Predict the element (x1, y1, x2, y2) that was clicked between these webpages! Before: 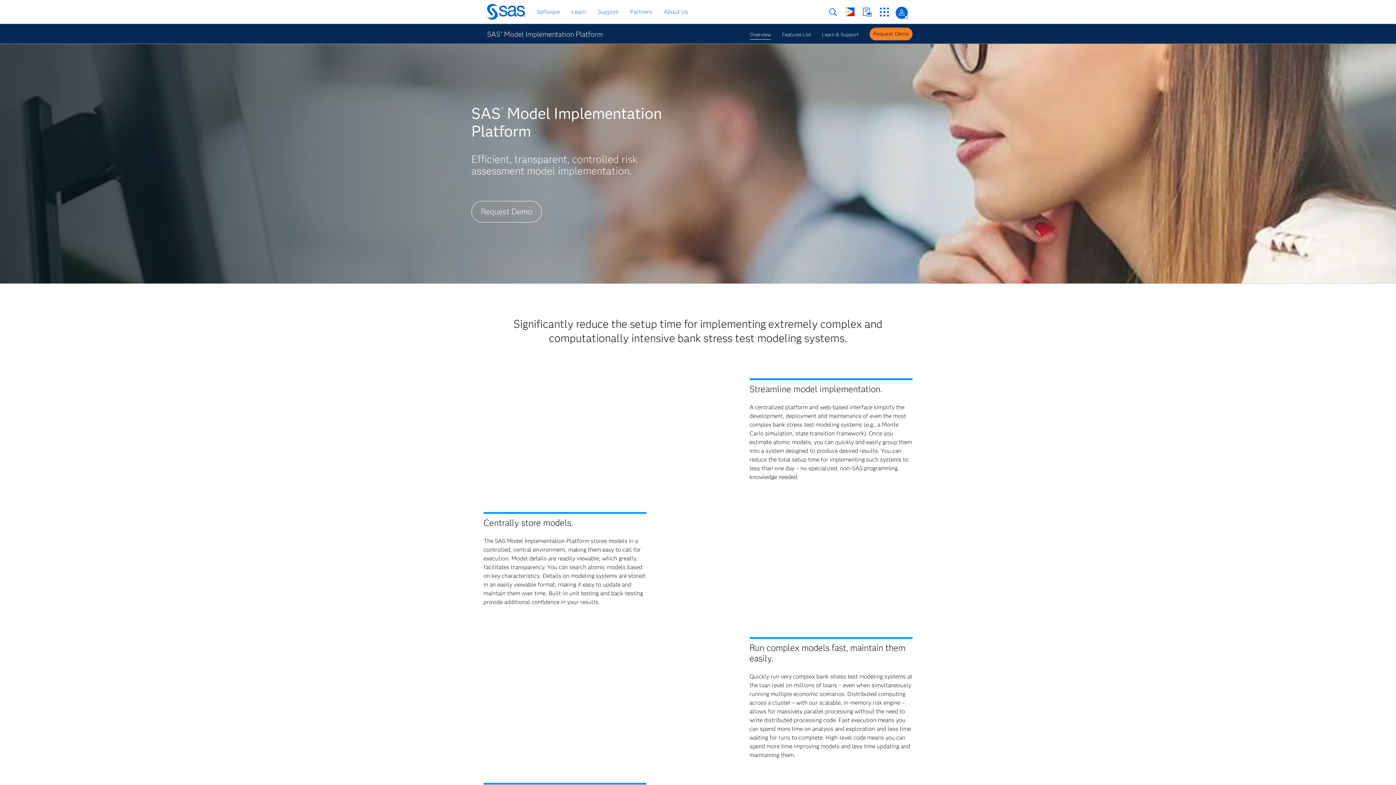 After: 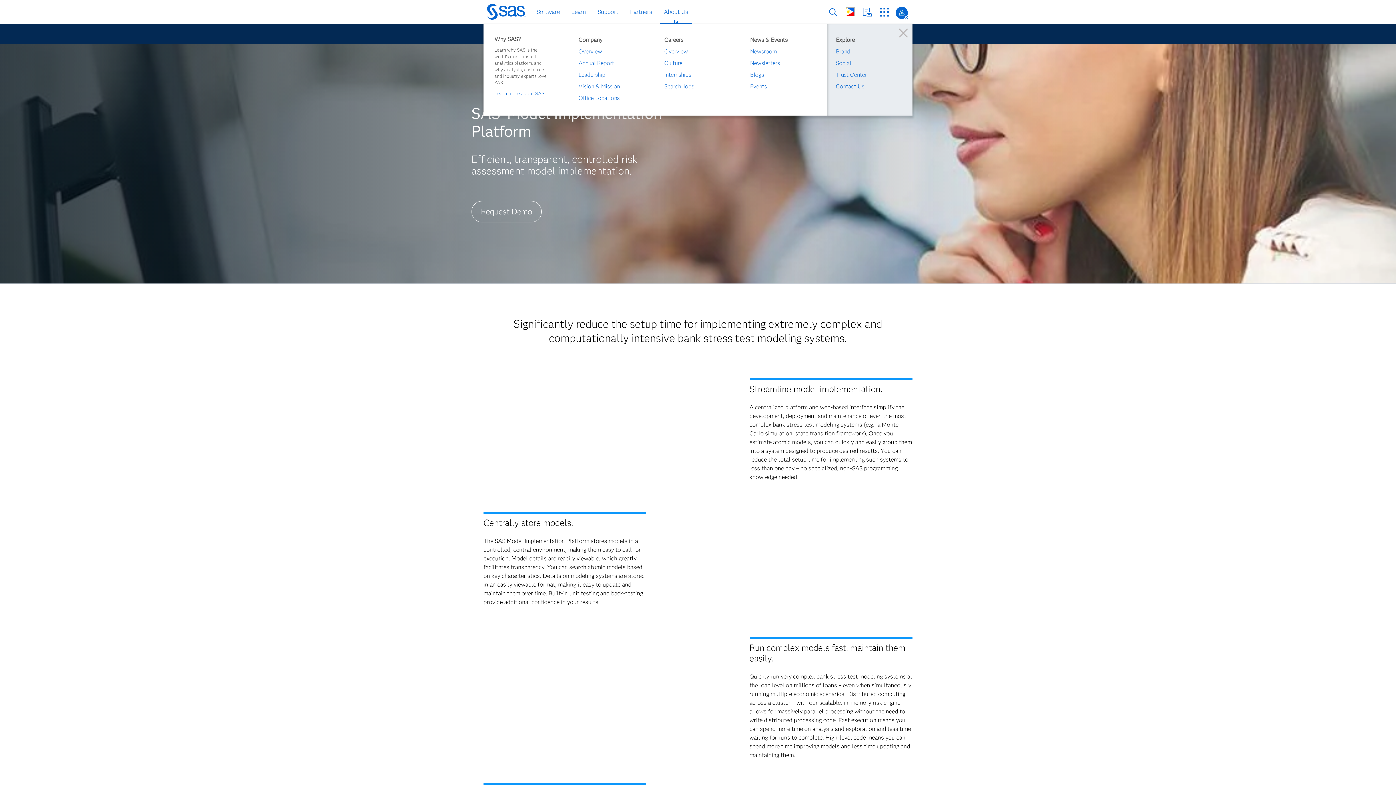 Action: label: About Us bbox: (661, 6, 690, 17)